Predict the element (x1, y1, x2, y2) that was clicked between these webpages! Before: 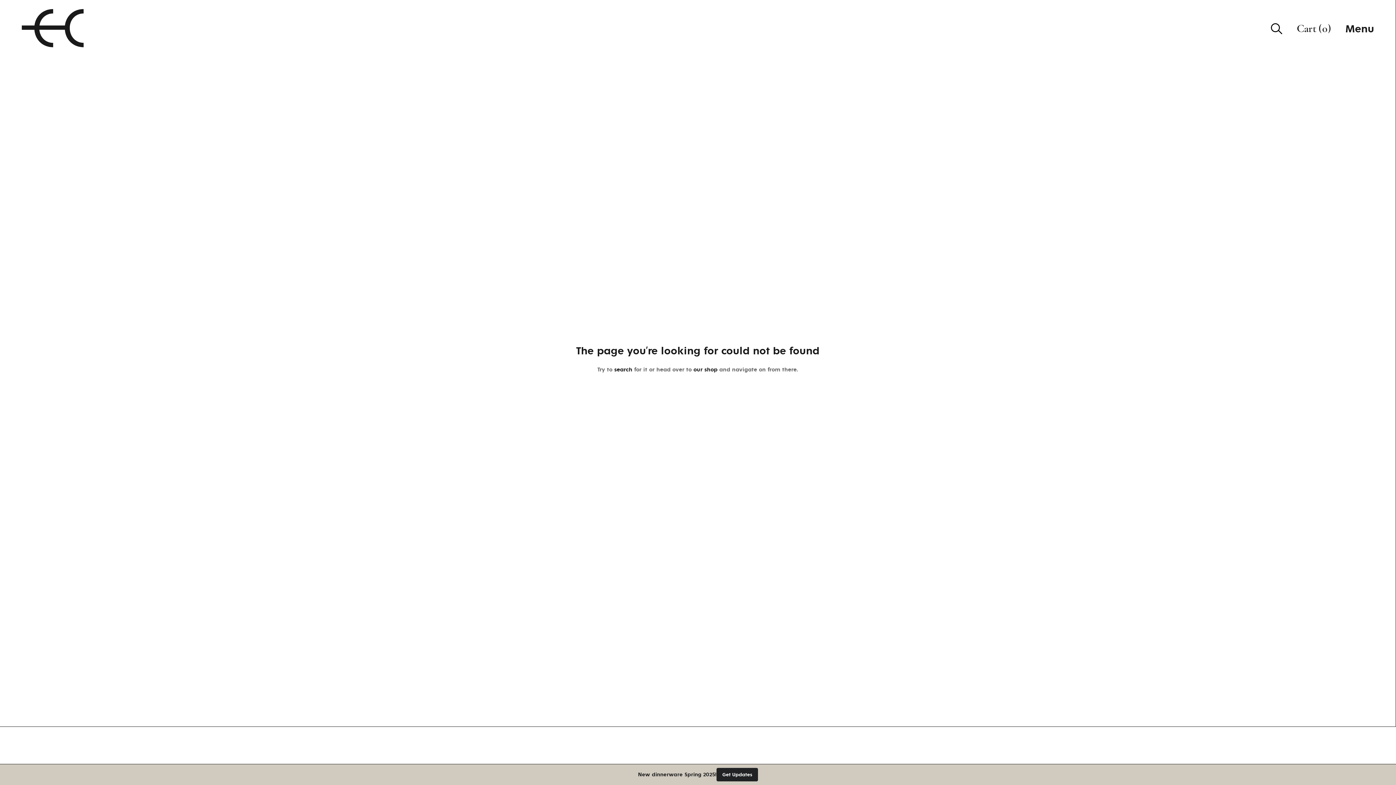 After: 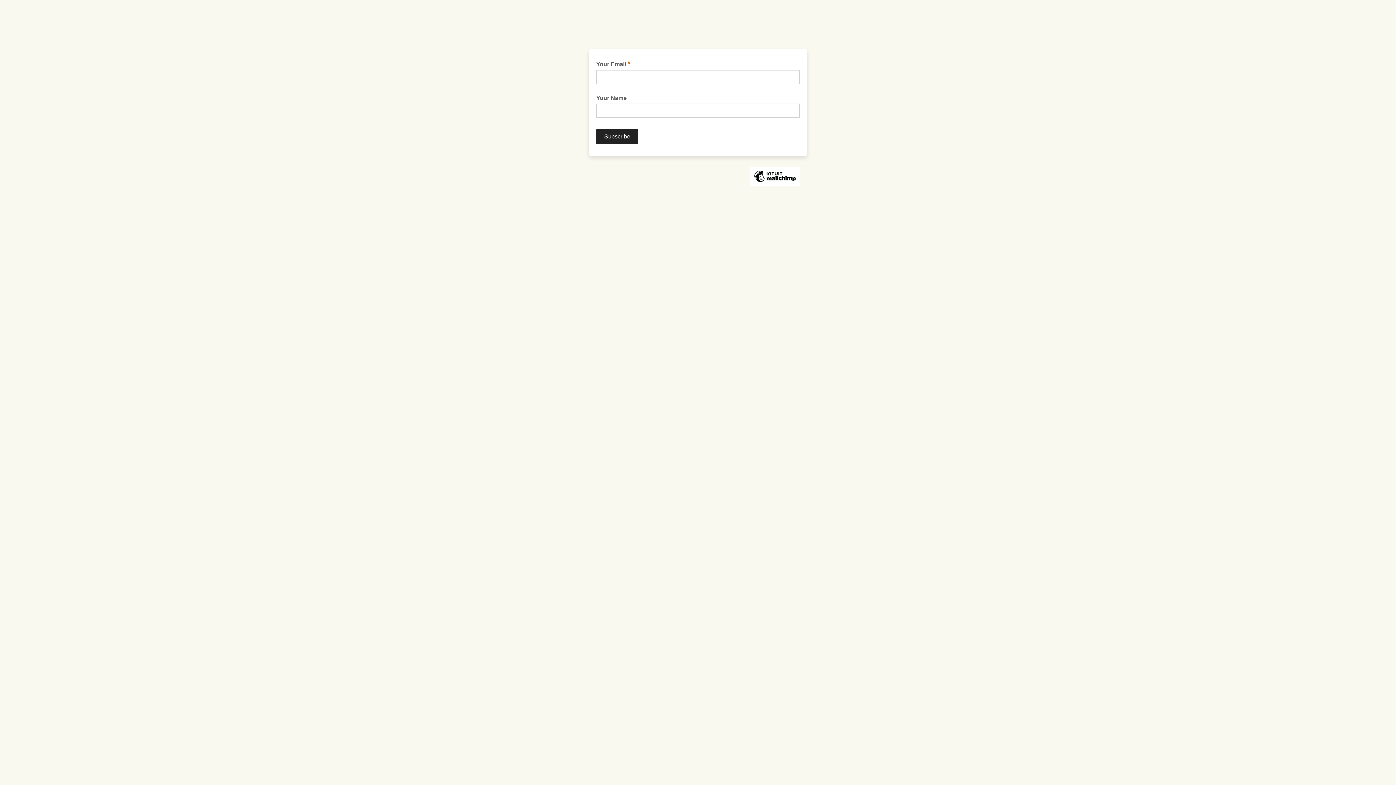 Action: label: Get Updates bbox: (716, 768, 758, 781)